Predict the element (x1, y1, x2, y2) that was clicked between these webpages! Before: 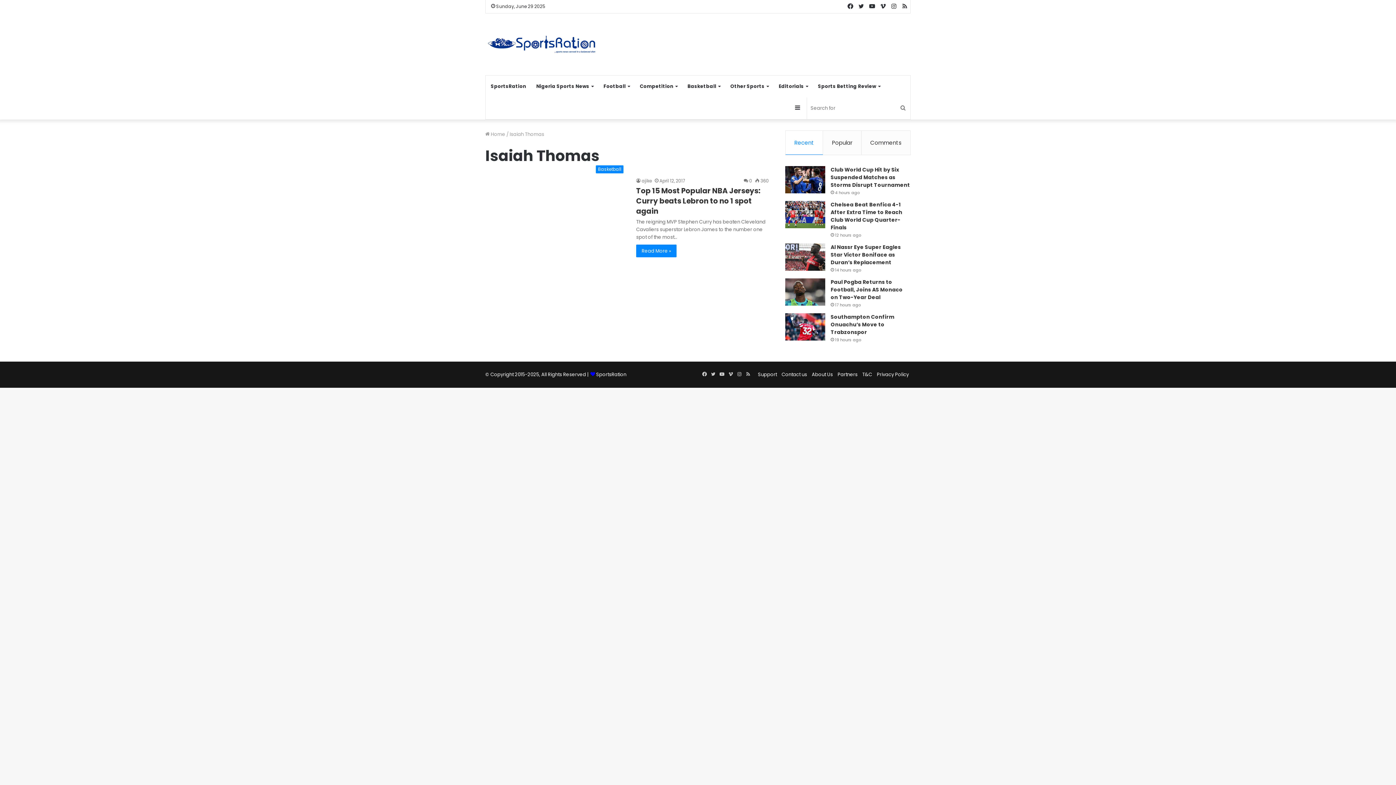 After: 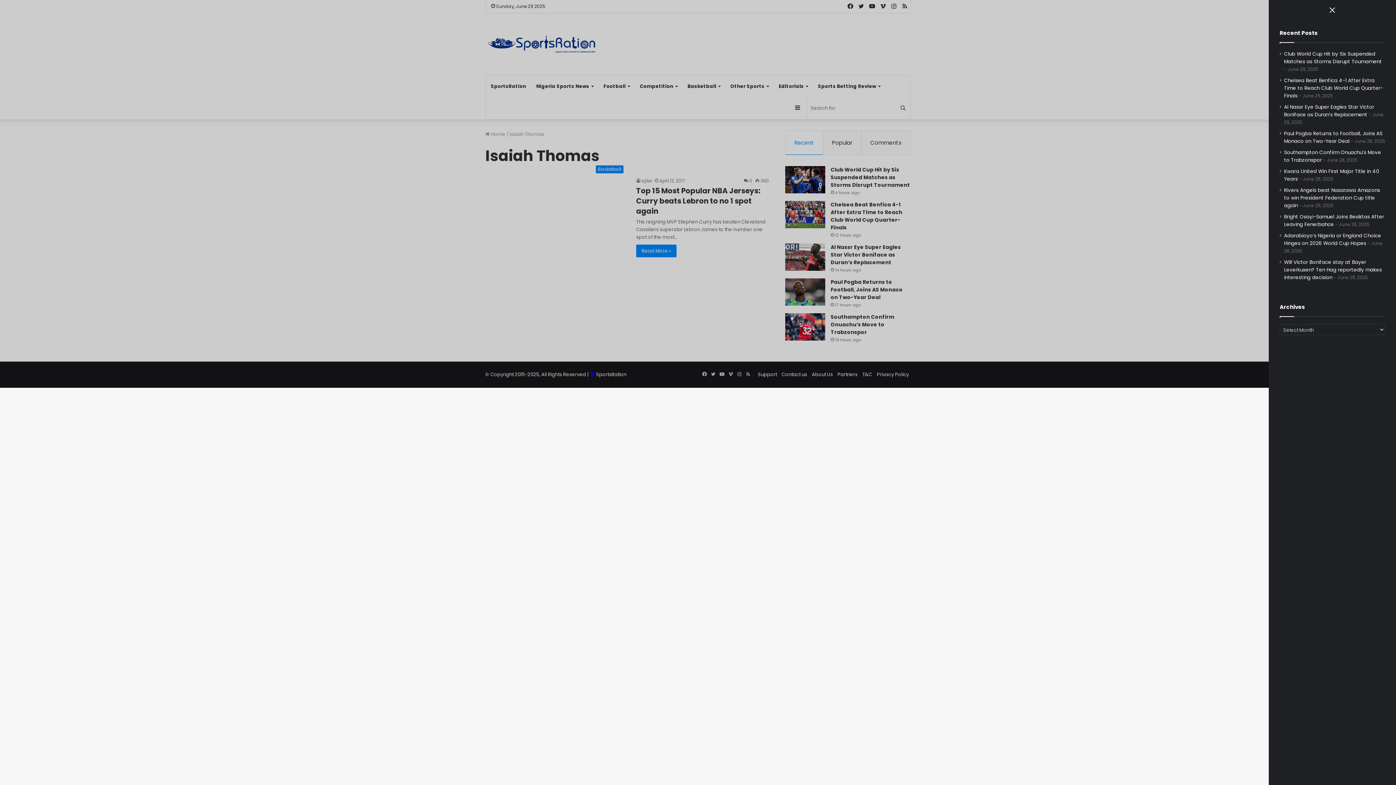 Action: bbox: (792, 97, 803, 119) label: Sidebar